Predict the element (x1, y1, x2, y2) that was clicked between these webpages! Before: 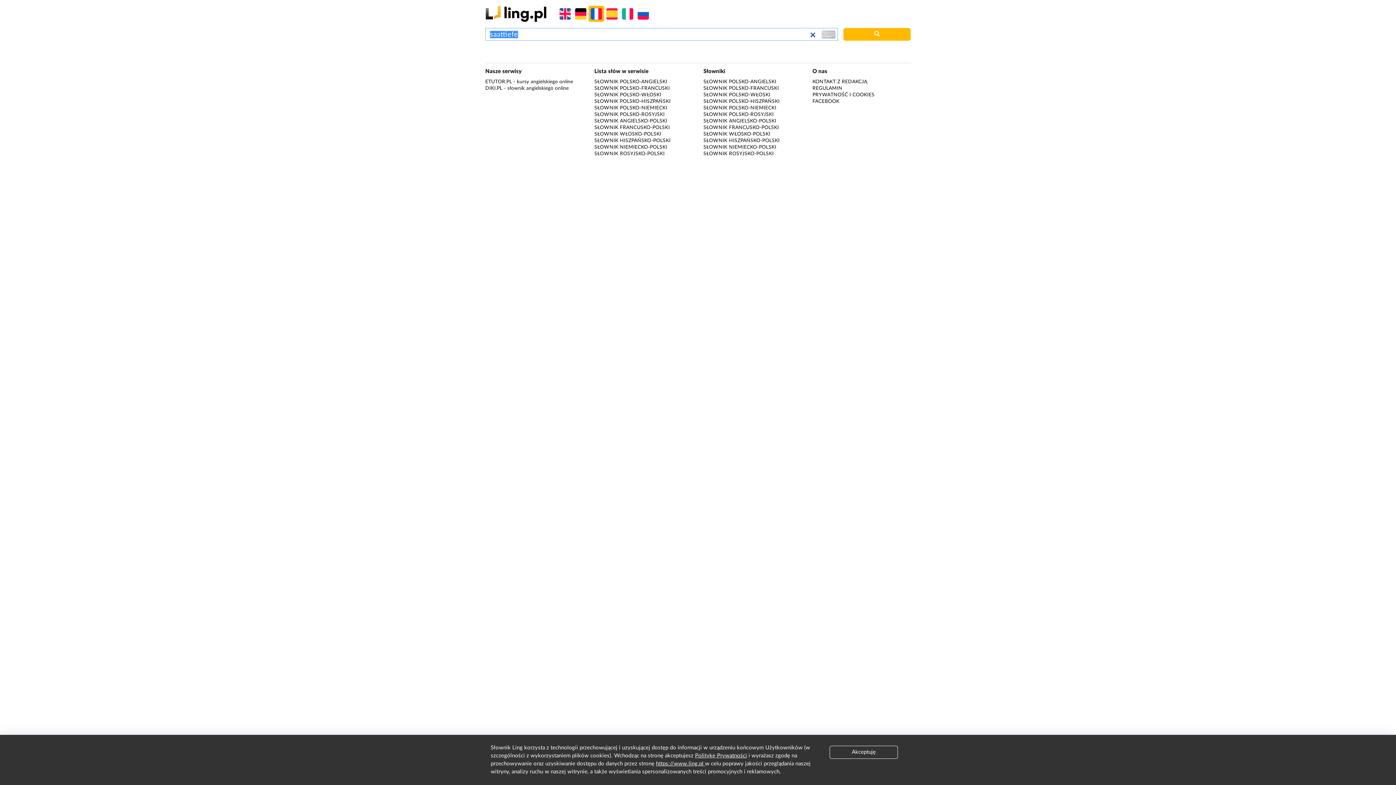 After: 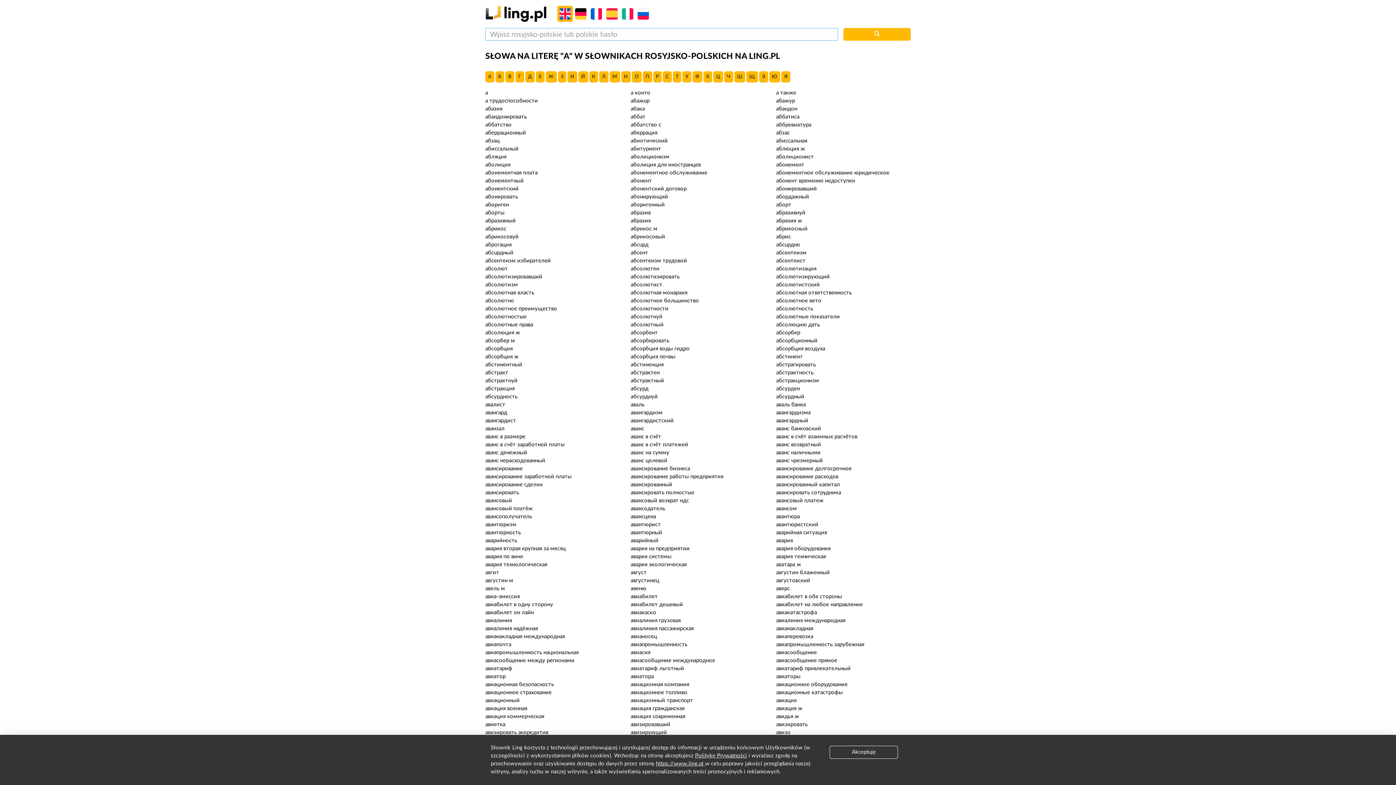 Action: bbox: (594, 151, 664, 156) label: SŁOWNIK ROSYJSKO-POLSKI